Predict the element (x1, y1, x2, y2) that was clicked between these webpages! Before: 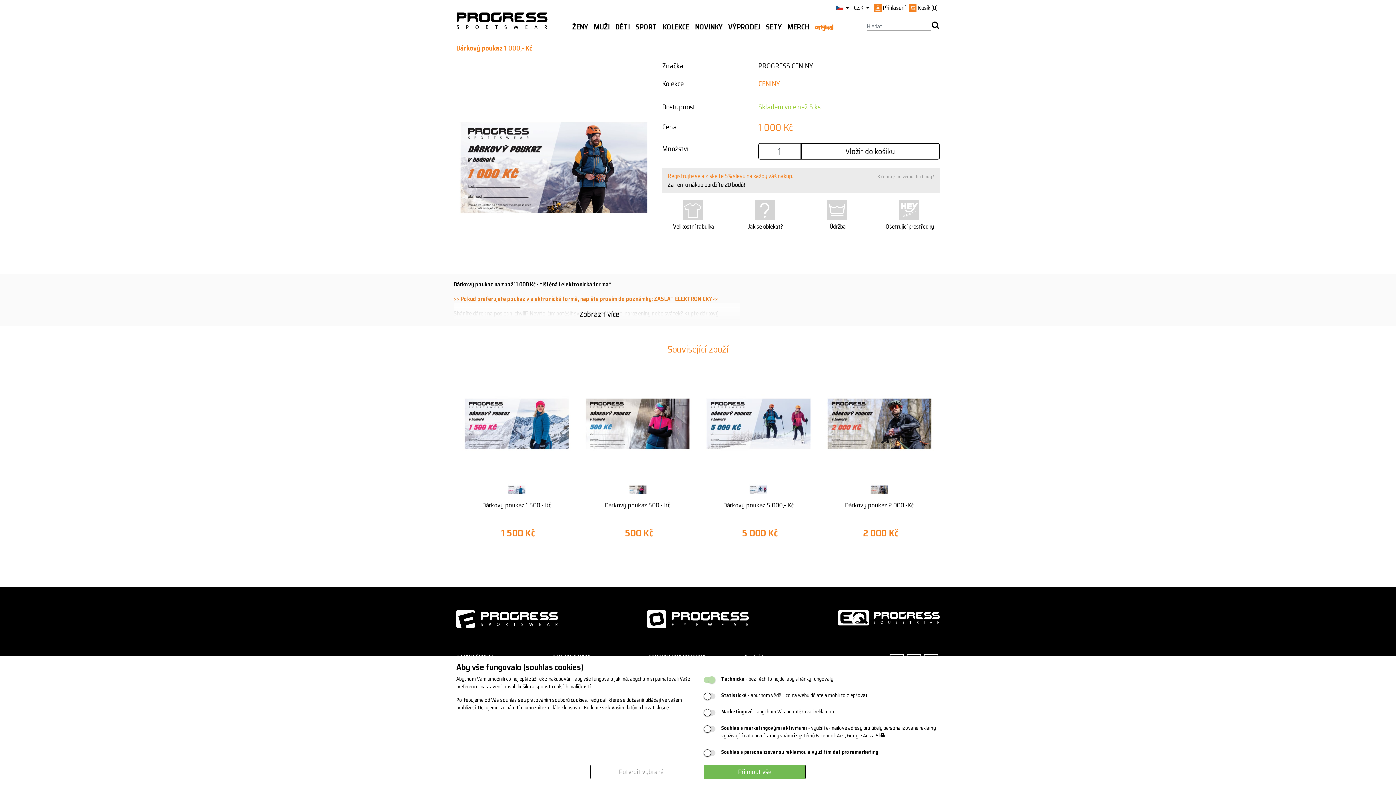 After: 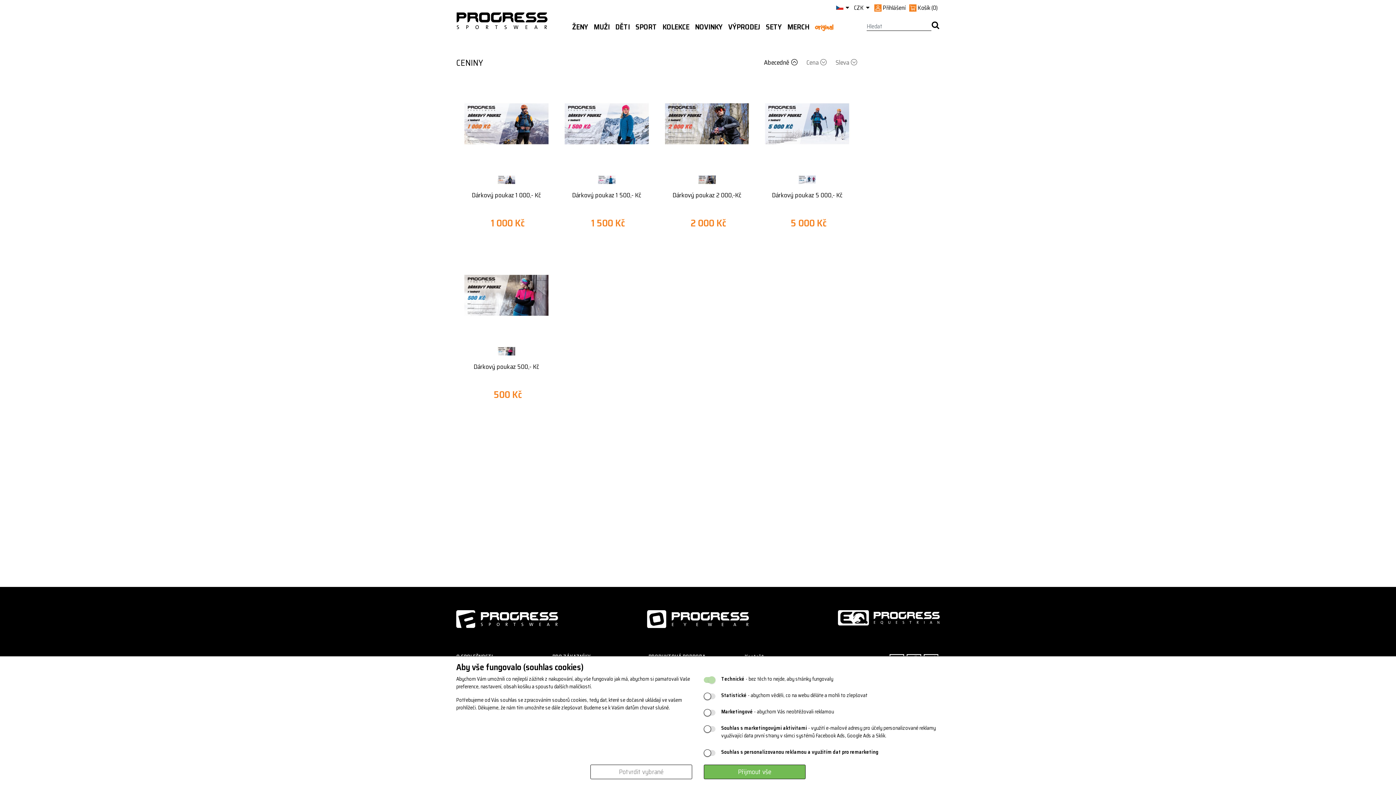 Action: bbox: (758, 78, 939, 88) label: CENINY